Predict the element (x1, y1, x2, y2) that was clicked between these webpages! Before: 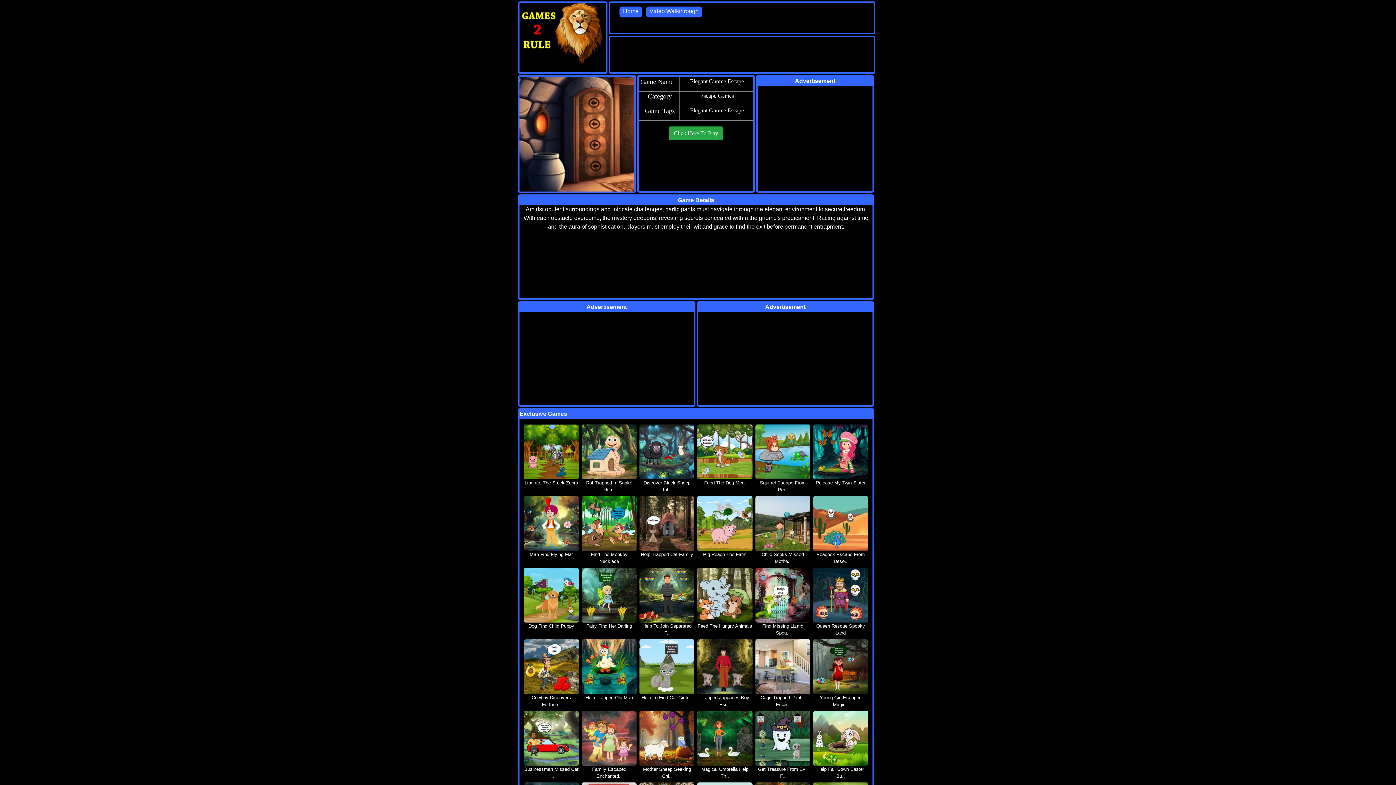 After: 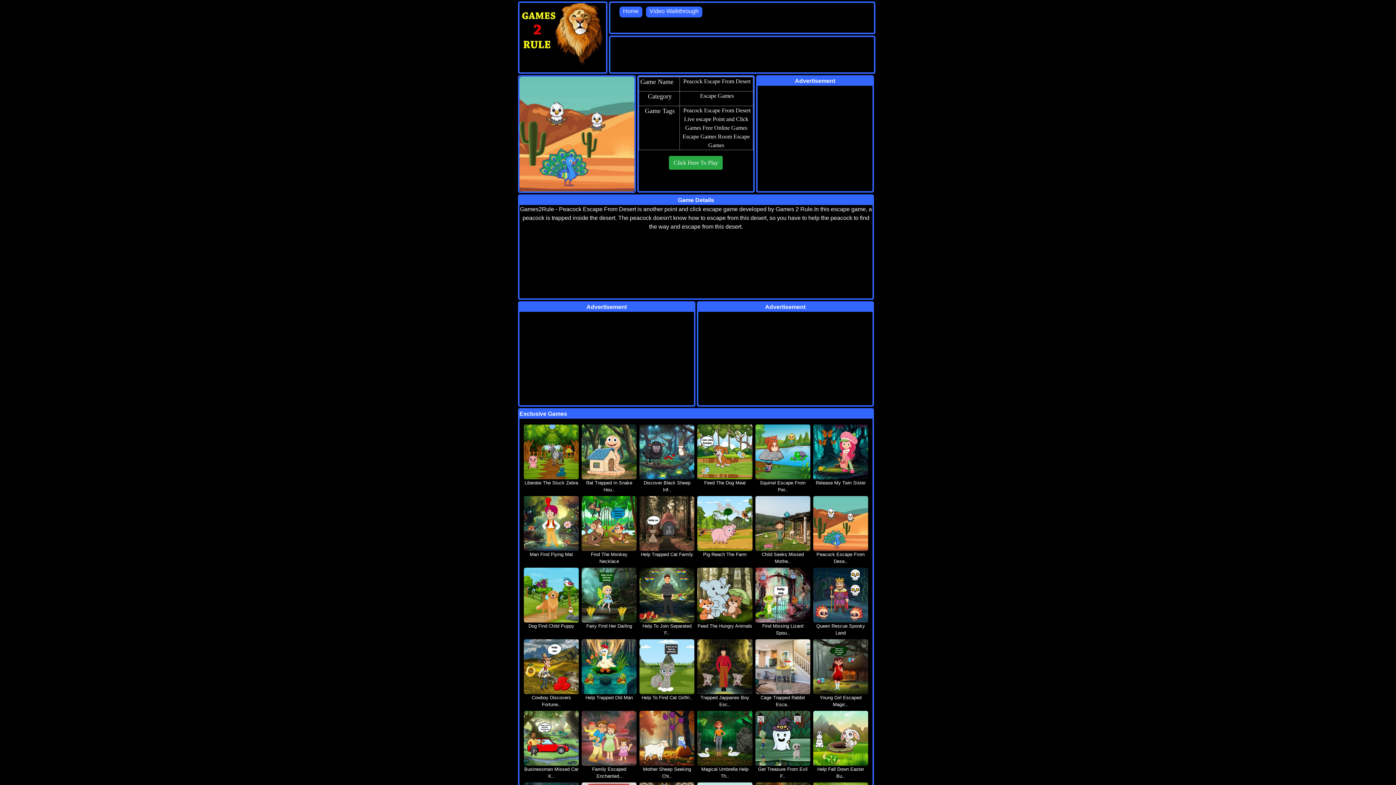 Action: label: Peacock Escape From Dese.. bbox: (813, 551, 868, 565)